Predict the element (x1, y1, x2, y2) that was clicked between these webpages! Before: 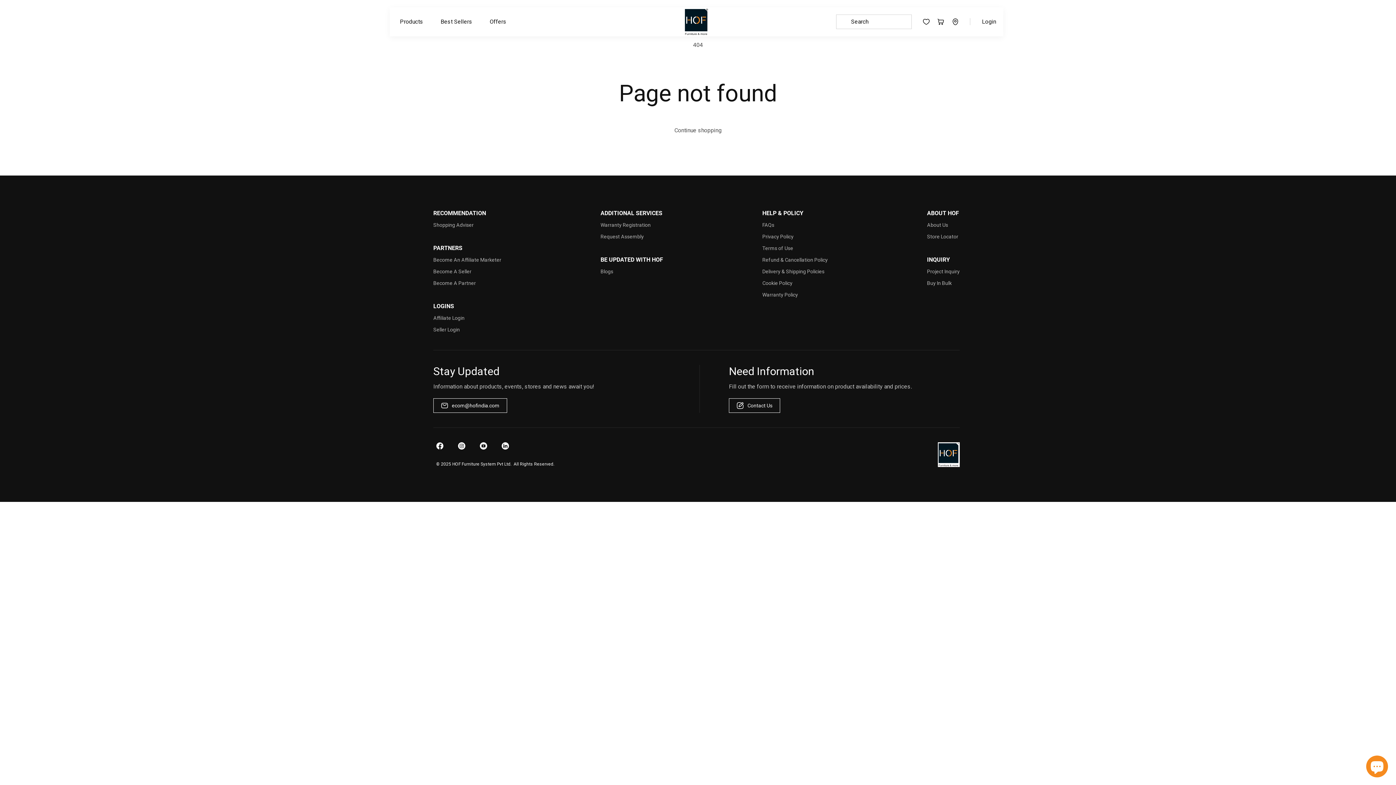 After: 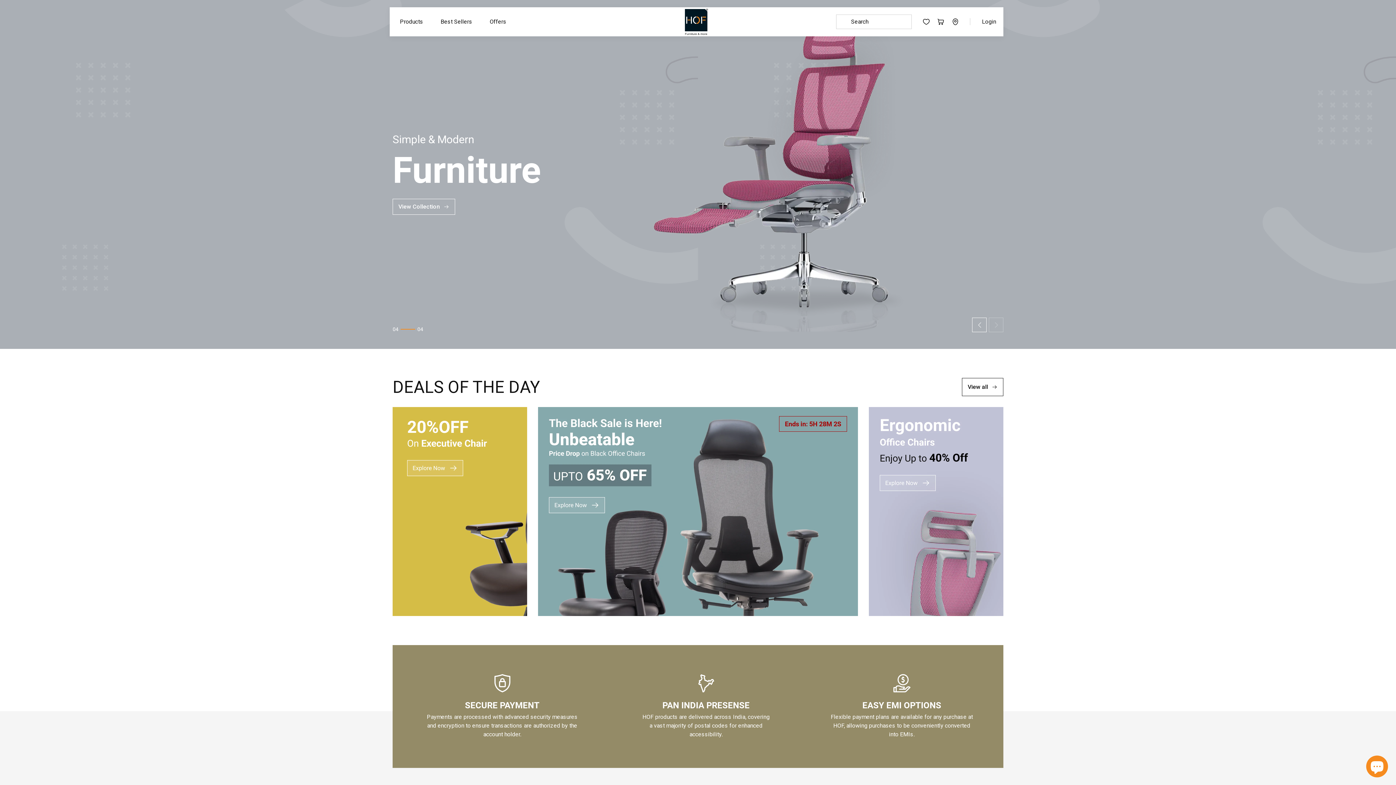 Action: bbox: (685, 8, 708, 35)